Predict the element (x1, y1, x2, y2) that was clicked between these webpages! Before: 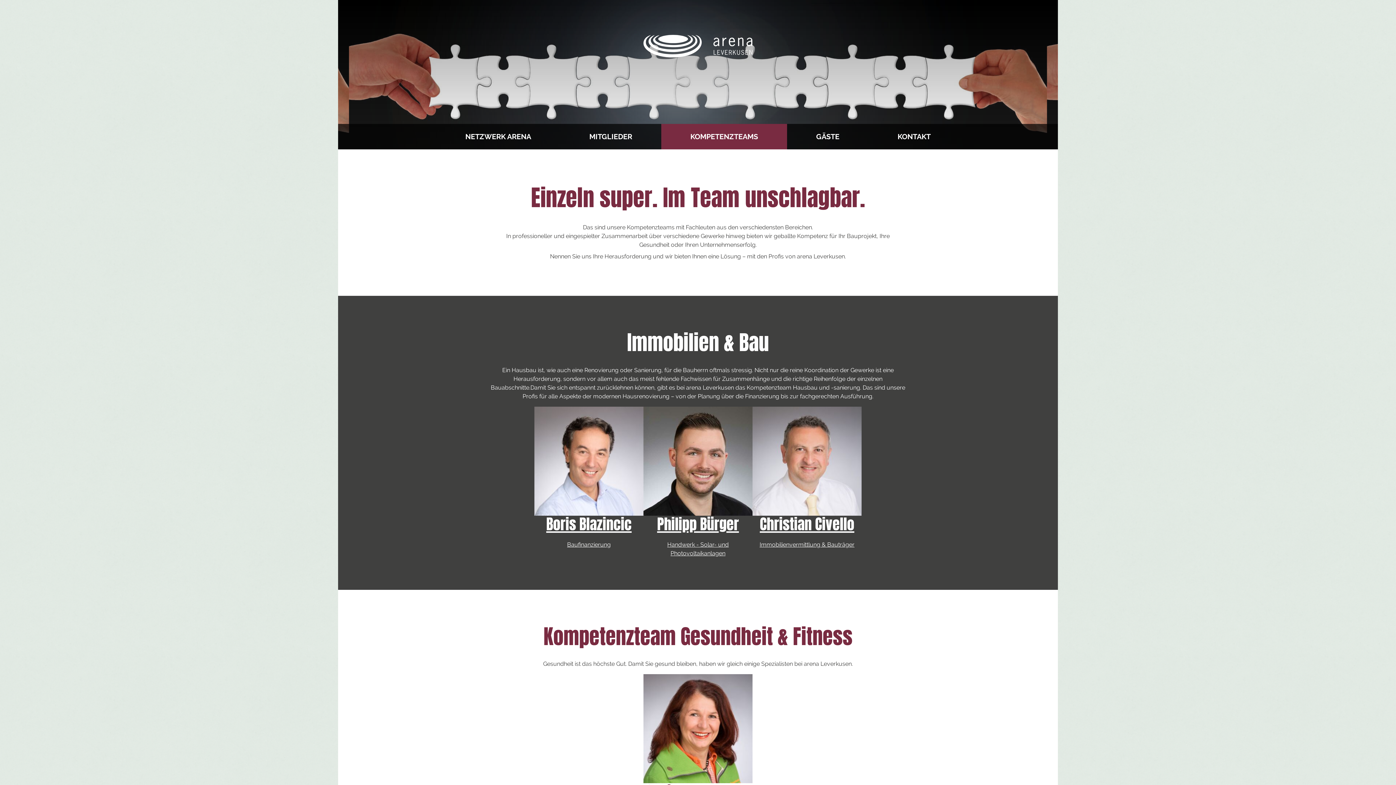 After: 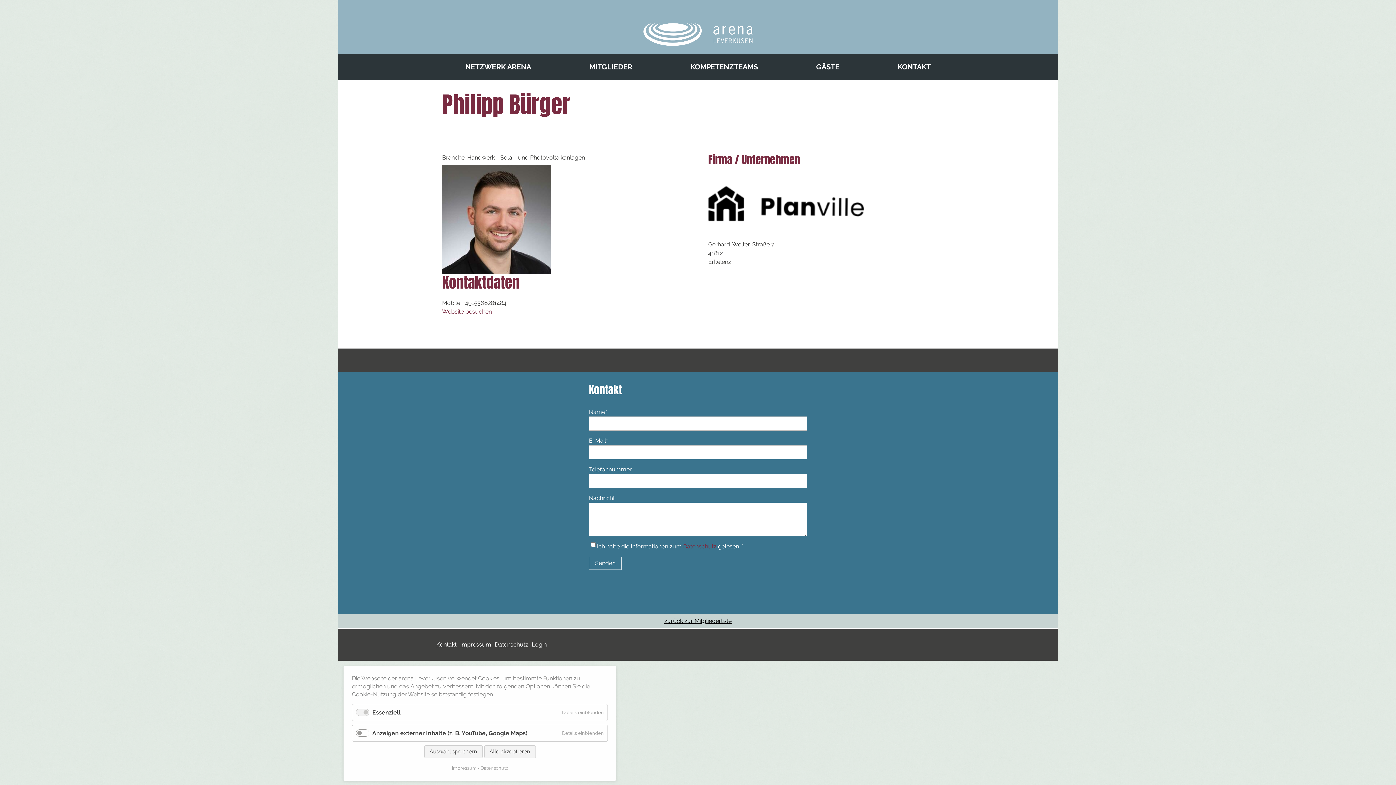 Action: label: Philipp Bürger

Handwerk - Solar- und Photovoltaikanlagen bbox: (643, 406, 752, 558)